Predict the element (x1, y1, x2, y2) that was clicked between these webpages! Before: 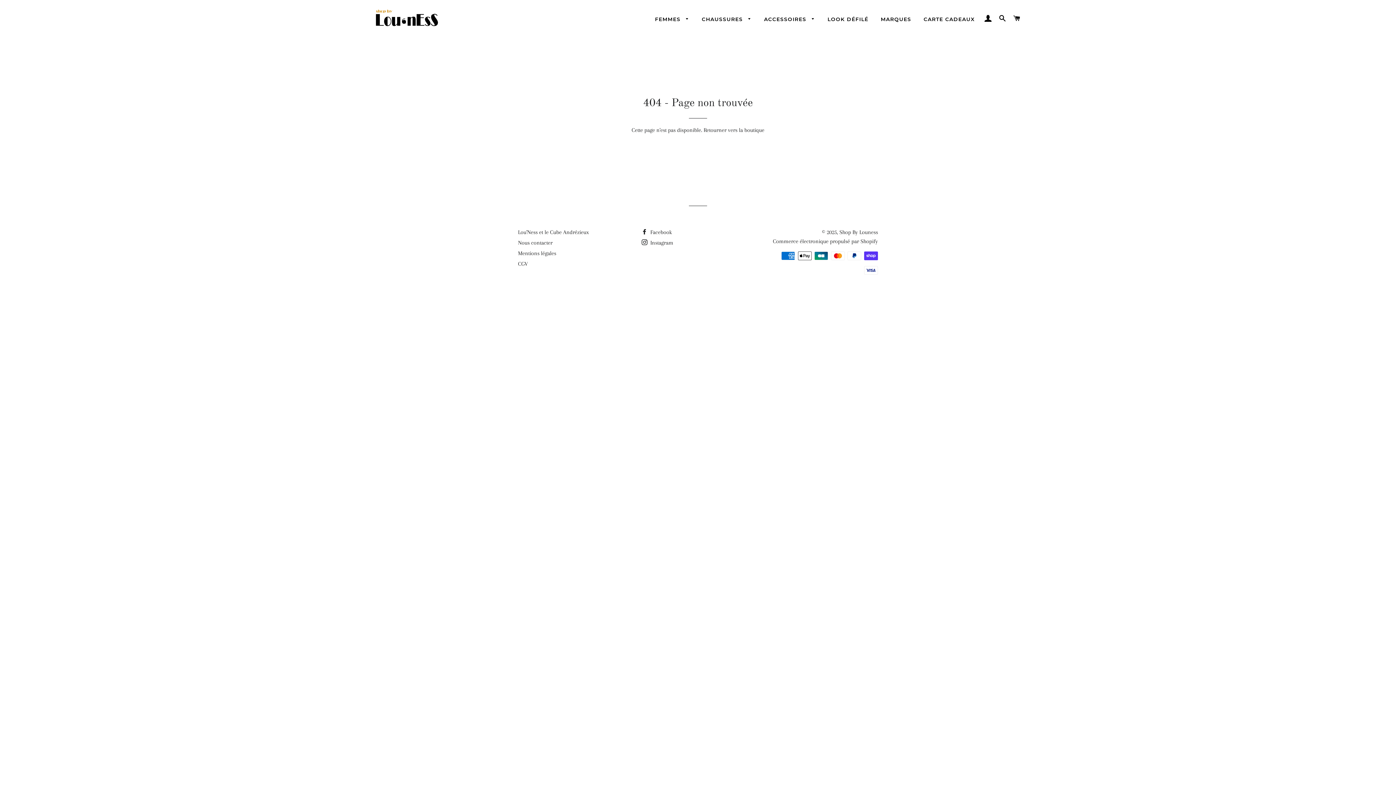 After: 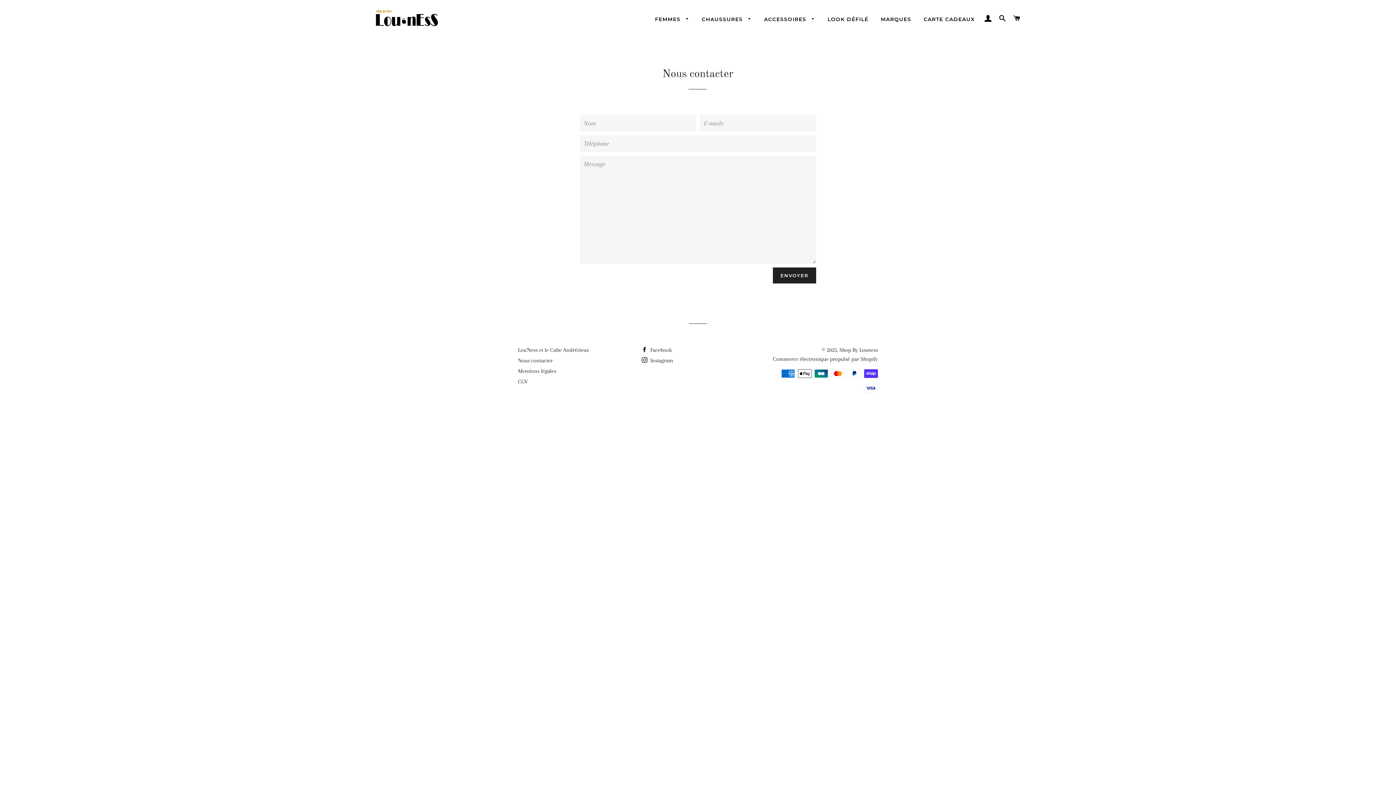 Action: label: Nous contacter bbox: (518, 239, 552, 246)